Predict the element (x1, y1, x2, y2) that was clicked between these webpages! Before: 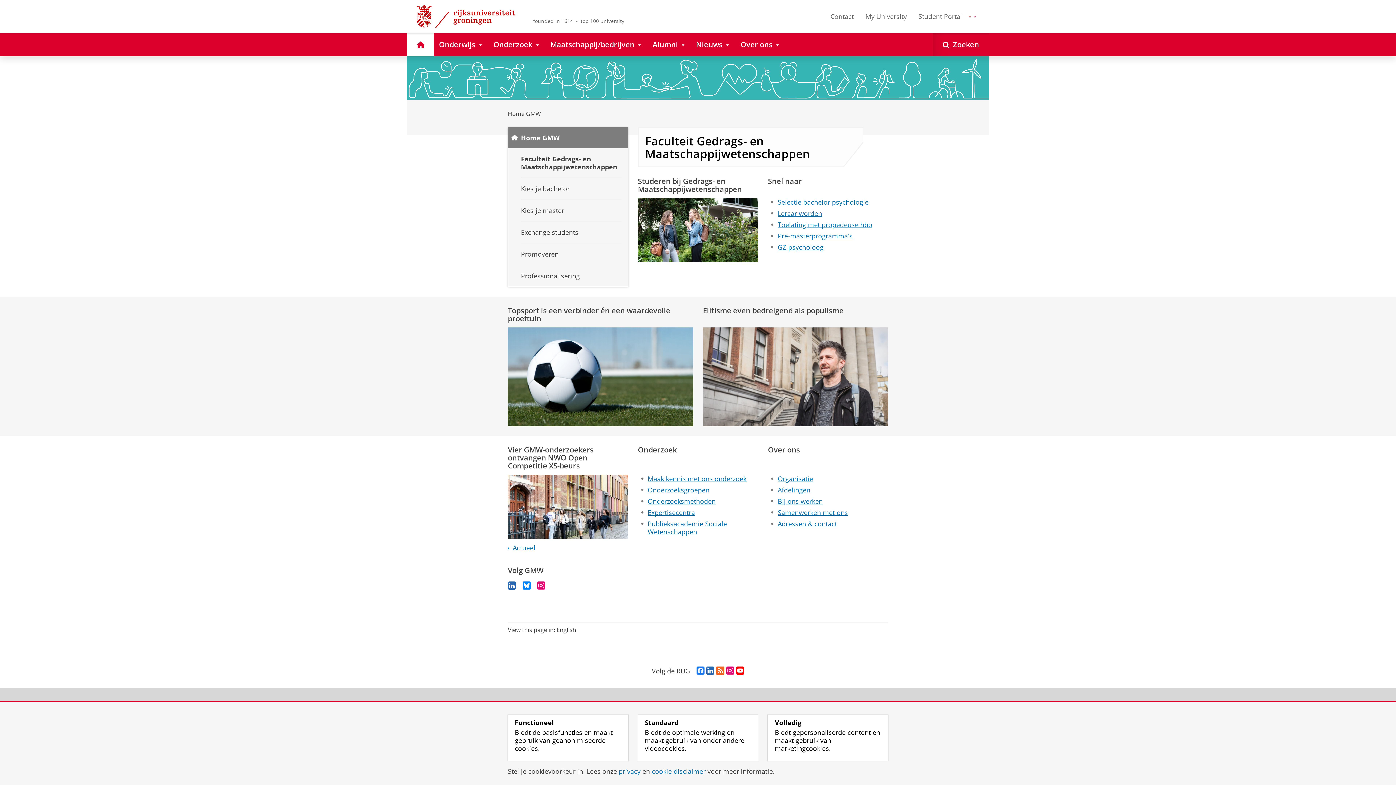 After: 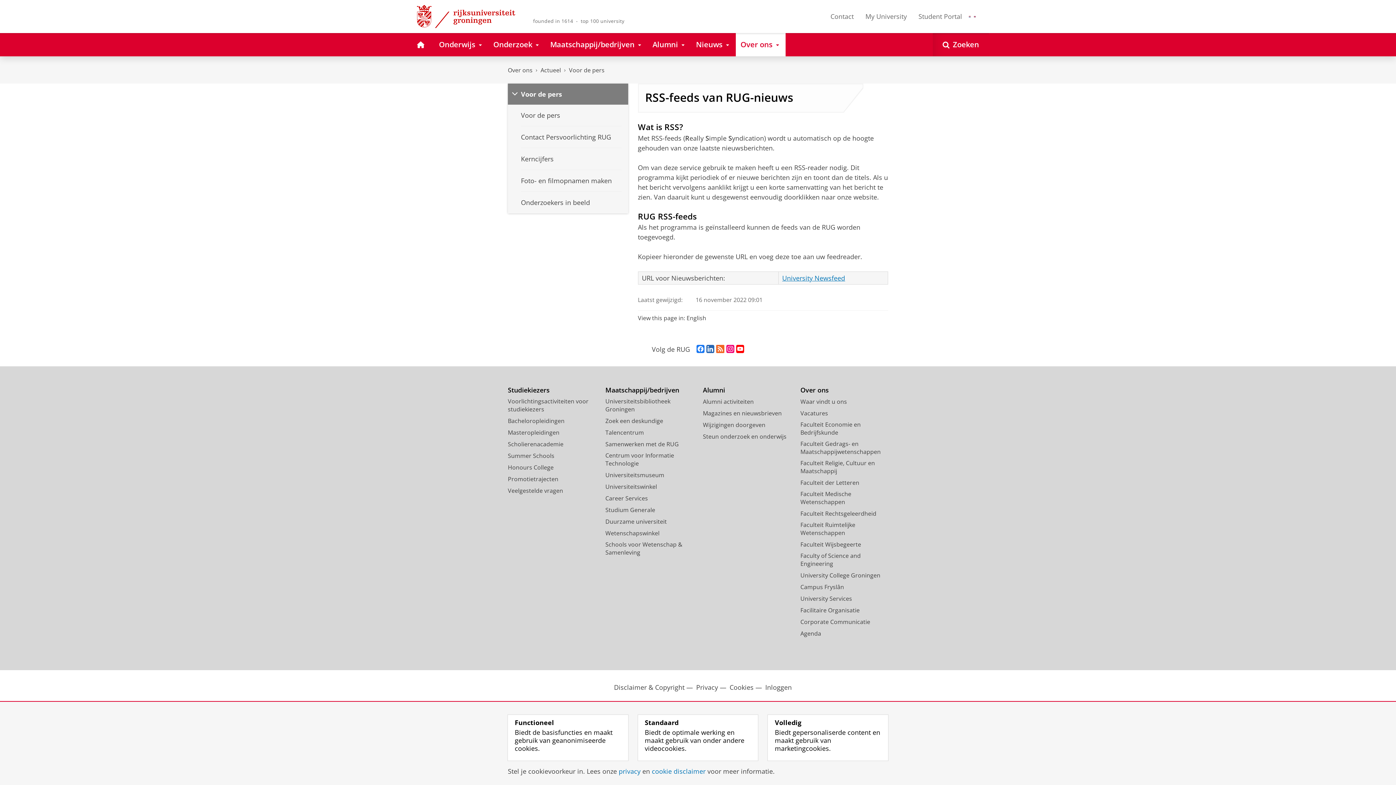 Action: bbox: (716, 666, 724, 675) label: rss